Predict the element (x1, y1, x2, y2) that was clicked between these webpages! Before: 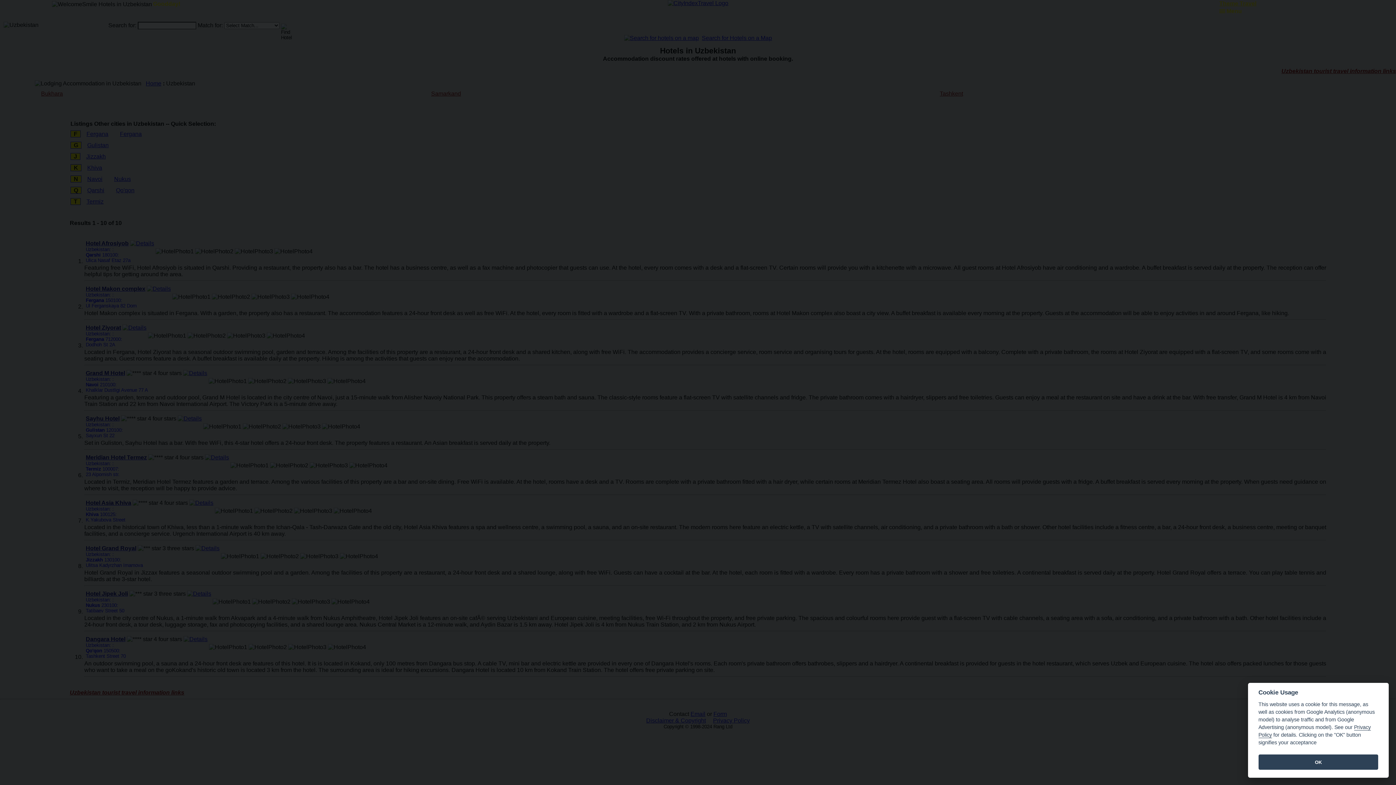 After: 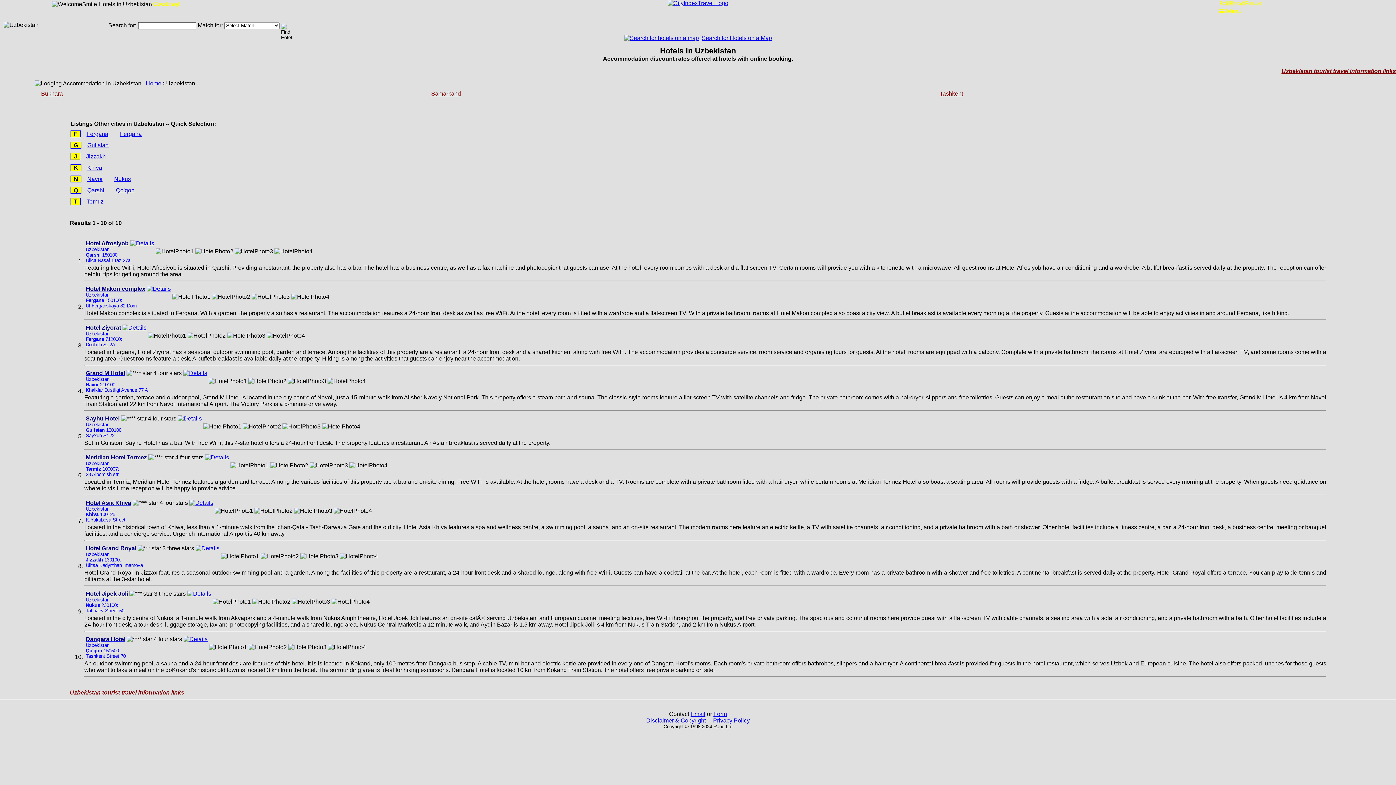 Action: bbox: (1258, 755, 1378, 770) label: OK